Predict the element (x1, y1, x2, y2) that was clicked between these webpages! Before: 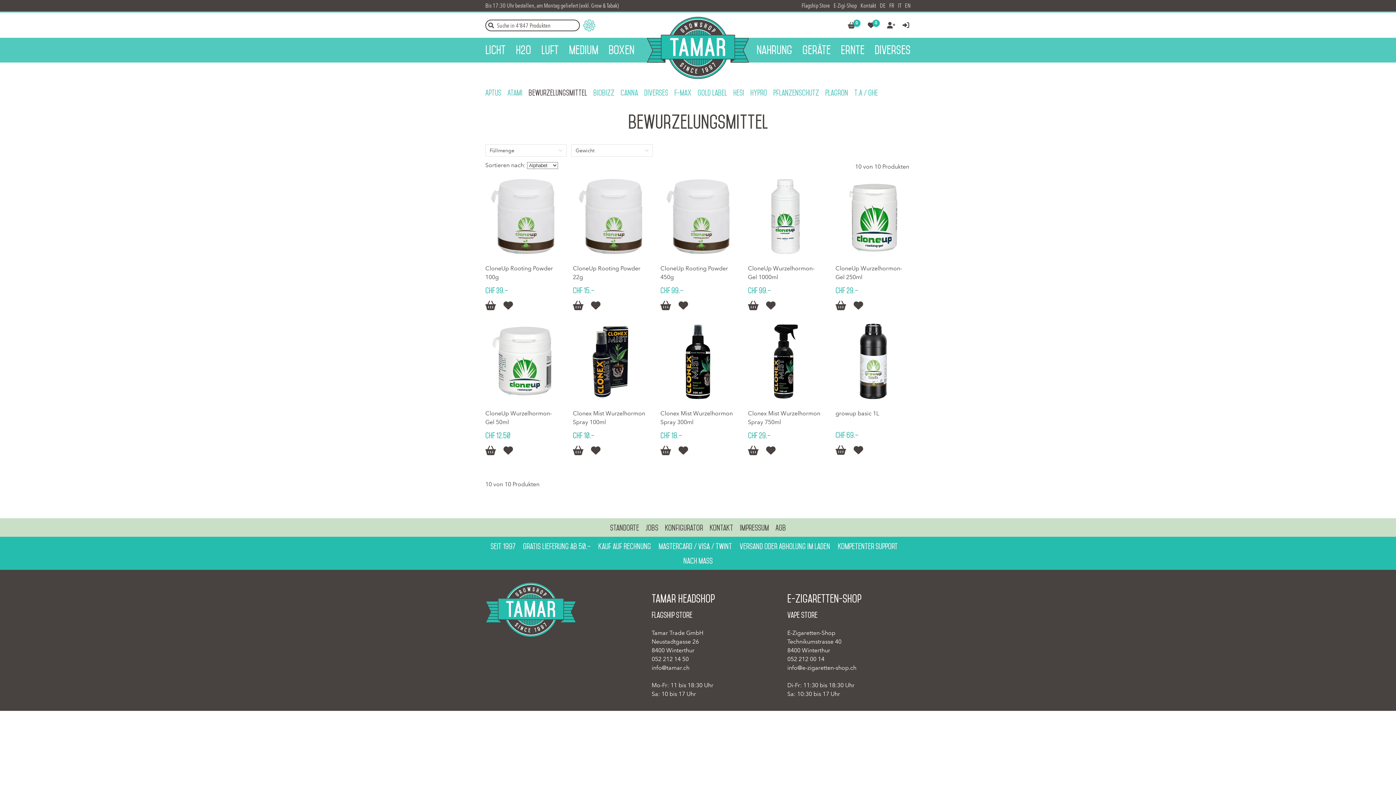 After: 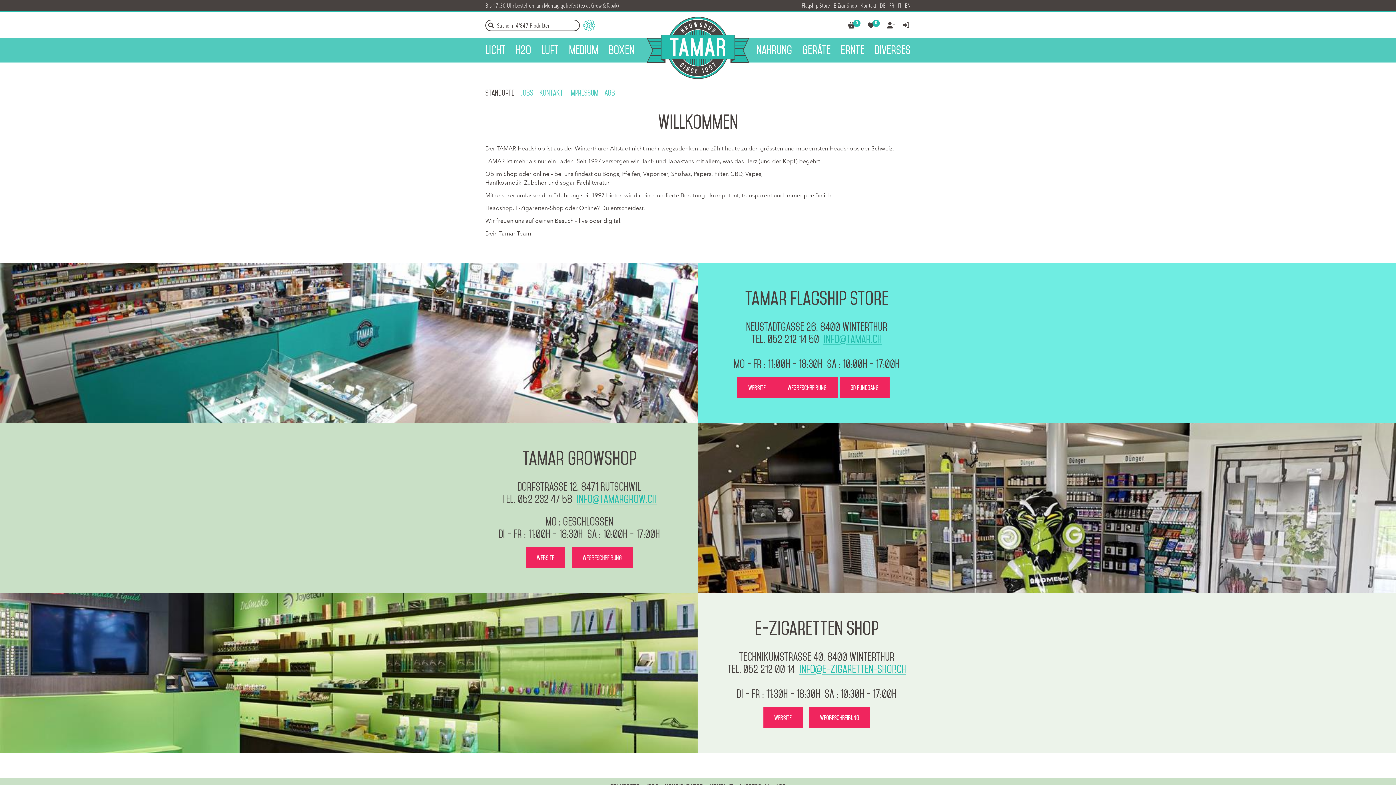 Action: bbox: (610, 518, 639, 536) label: Standorte